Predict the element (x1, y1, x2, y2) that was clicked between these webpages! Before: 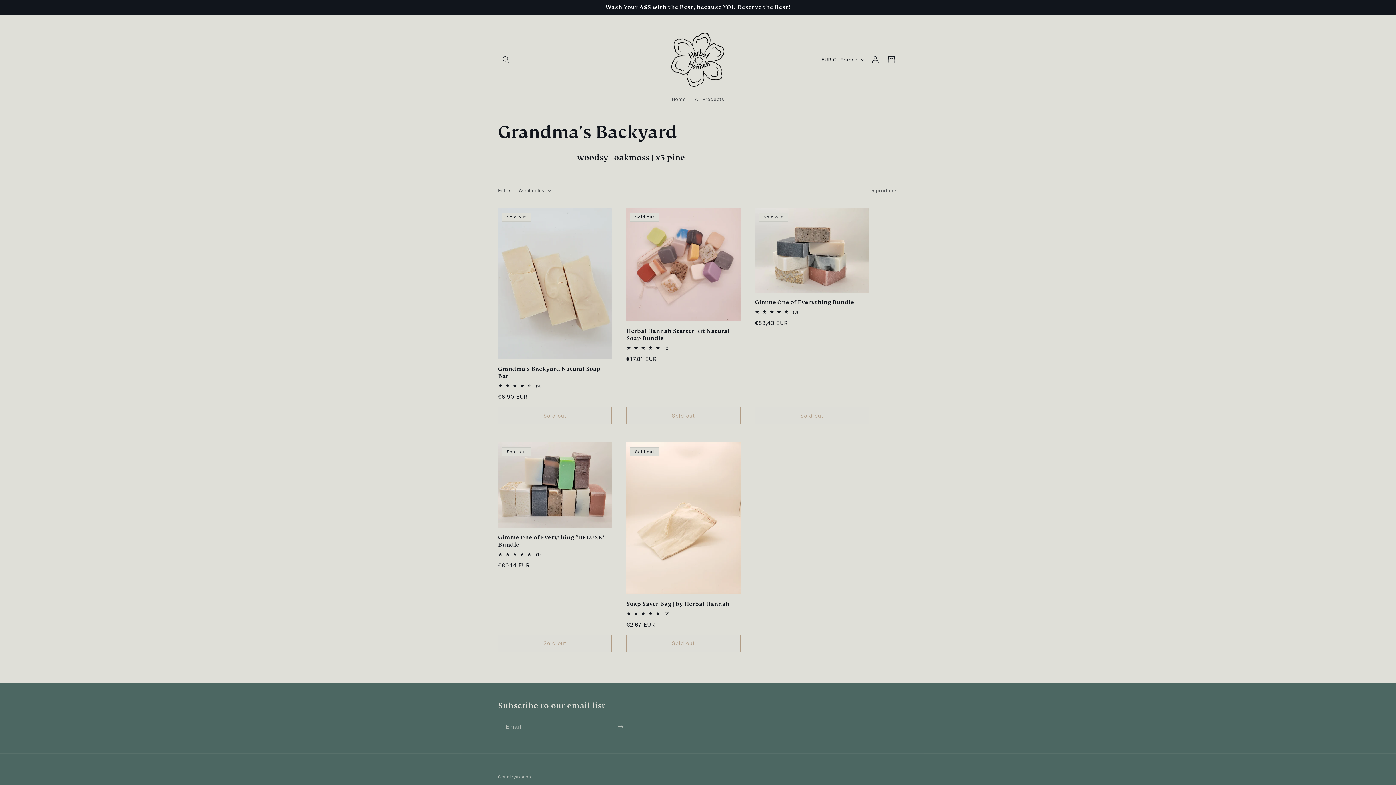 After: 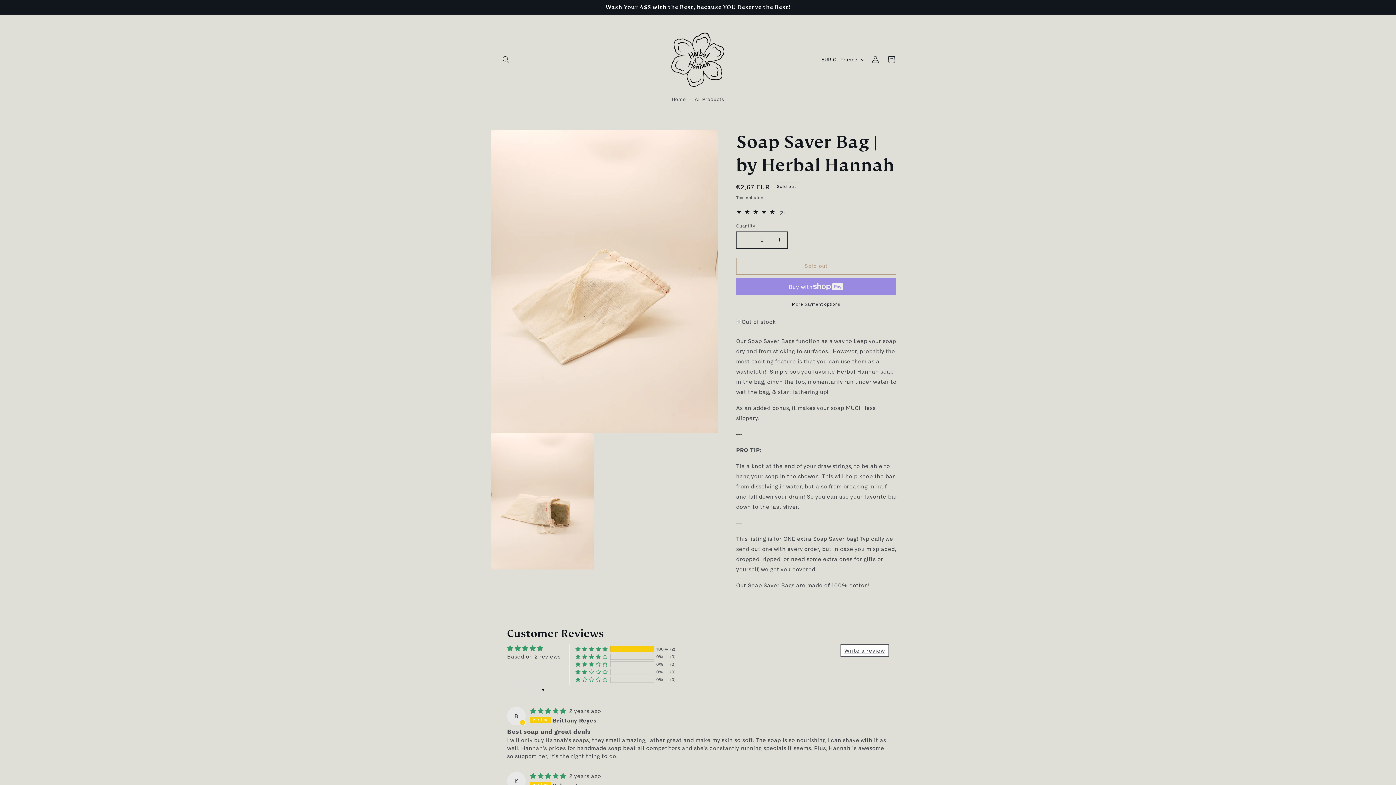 Action: label: Soap Saver Bag | by Herbal Hannah bbox: (626, 600, 740, 607)